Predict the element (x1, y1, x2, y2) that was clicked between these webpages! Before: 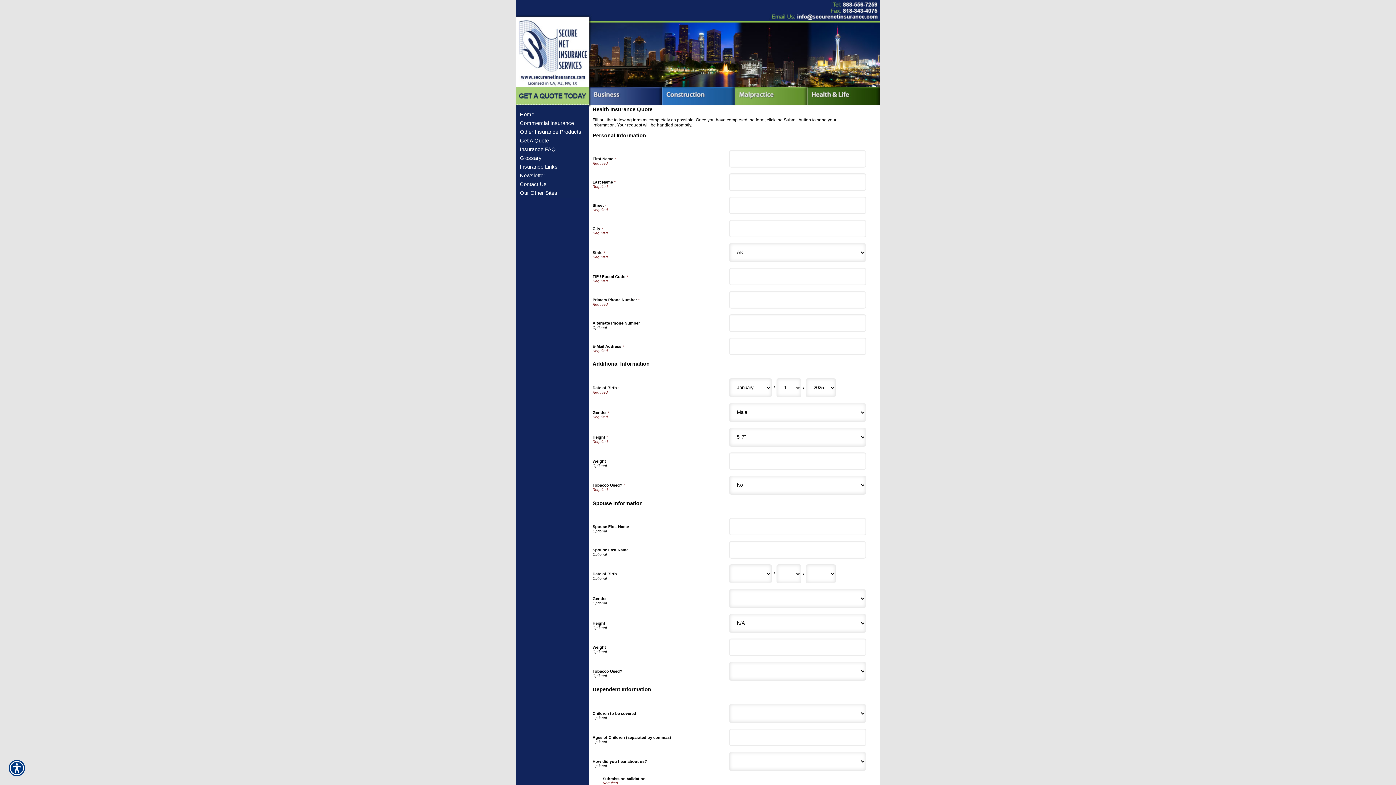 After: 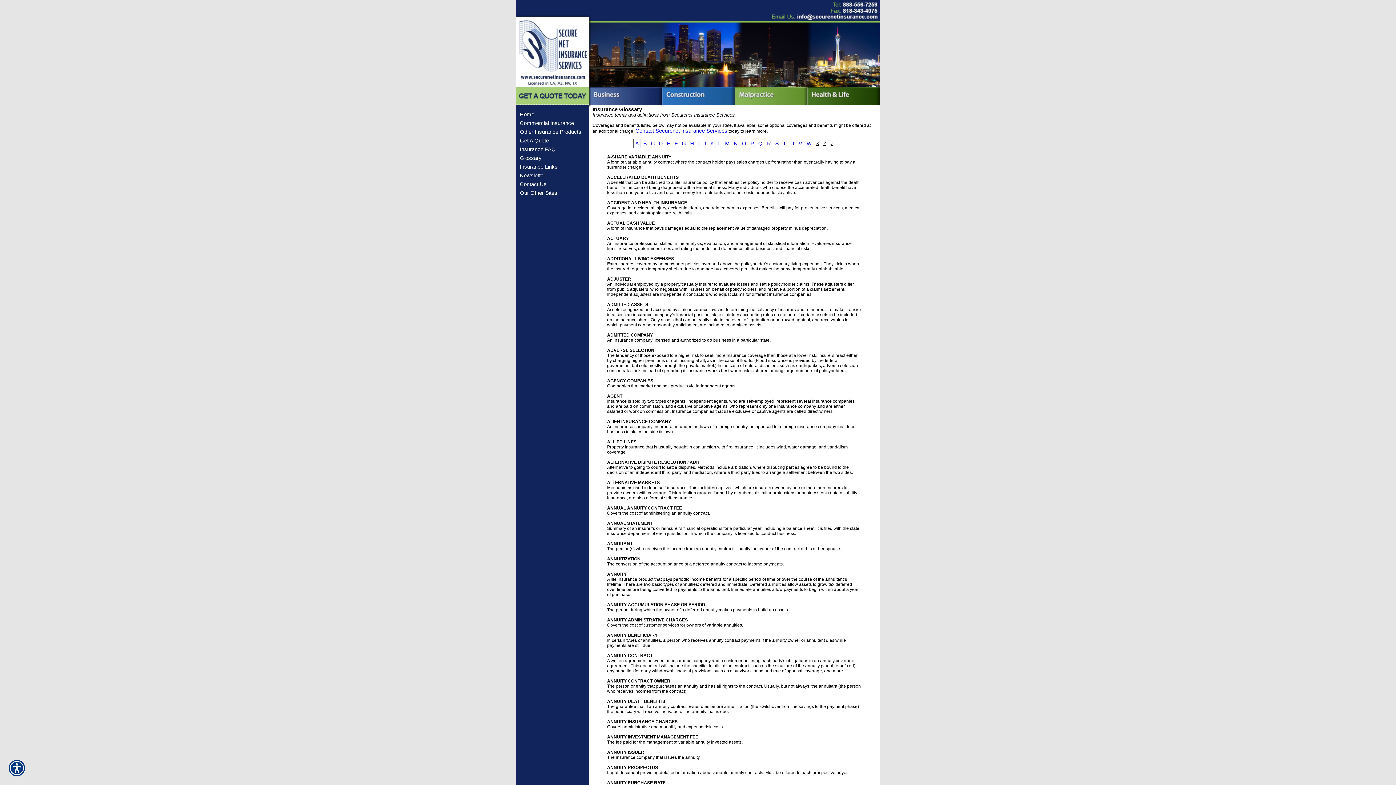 Action: label: Glossary bbox: (520, 155, 541, 161)